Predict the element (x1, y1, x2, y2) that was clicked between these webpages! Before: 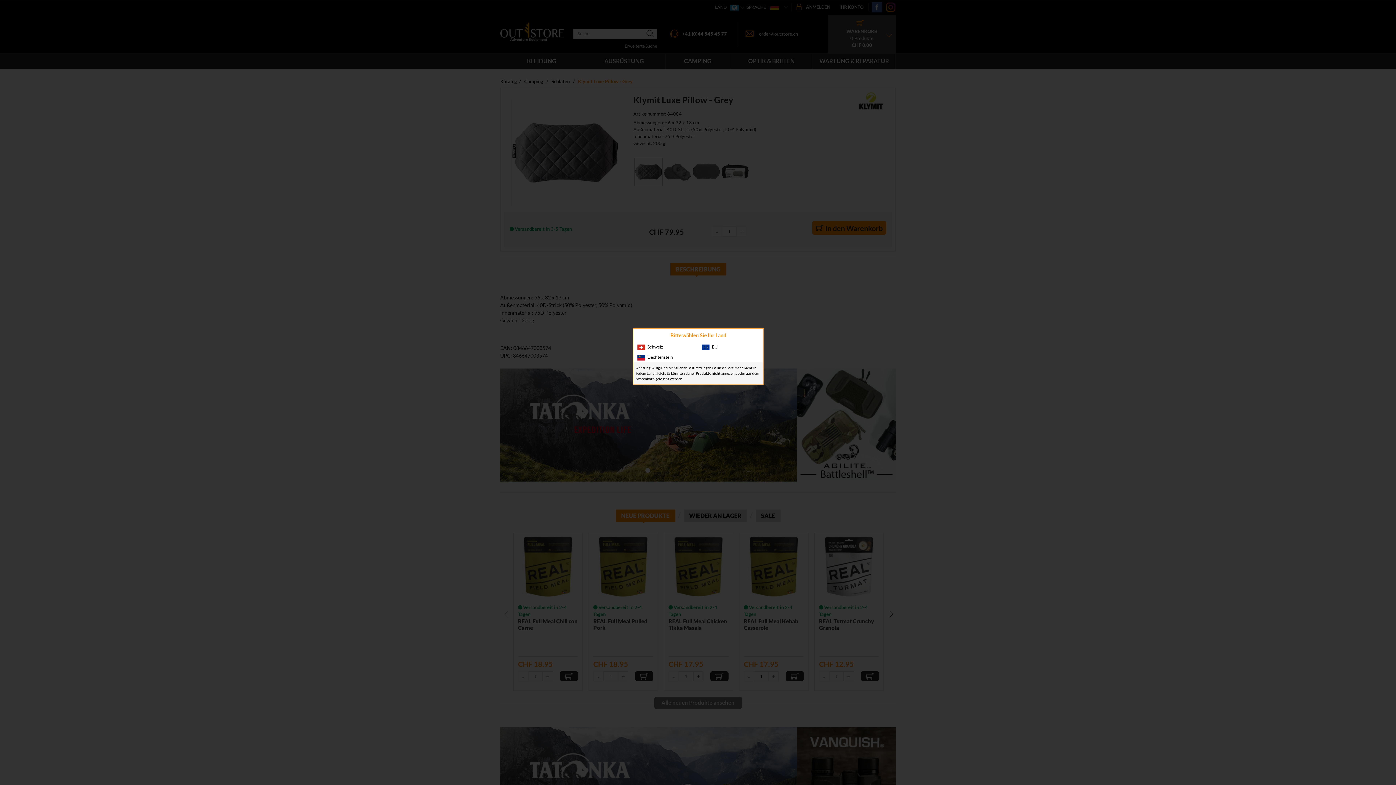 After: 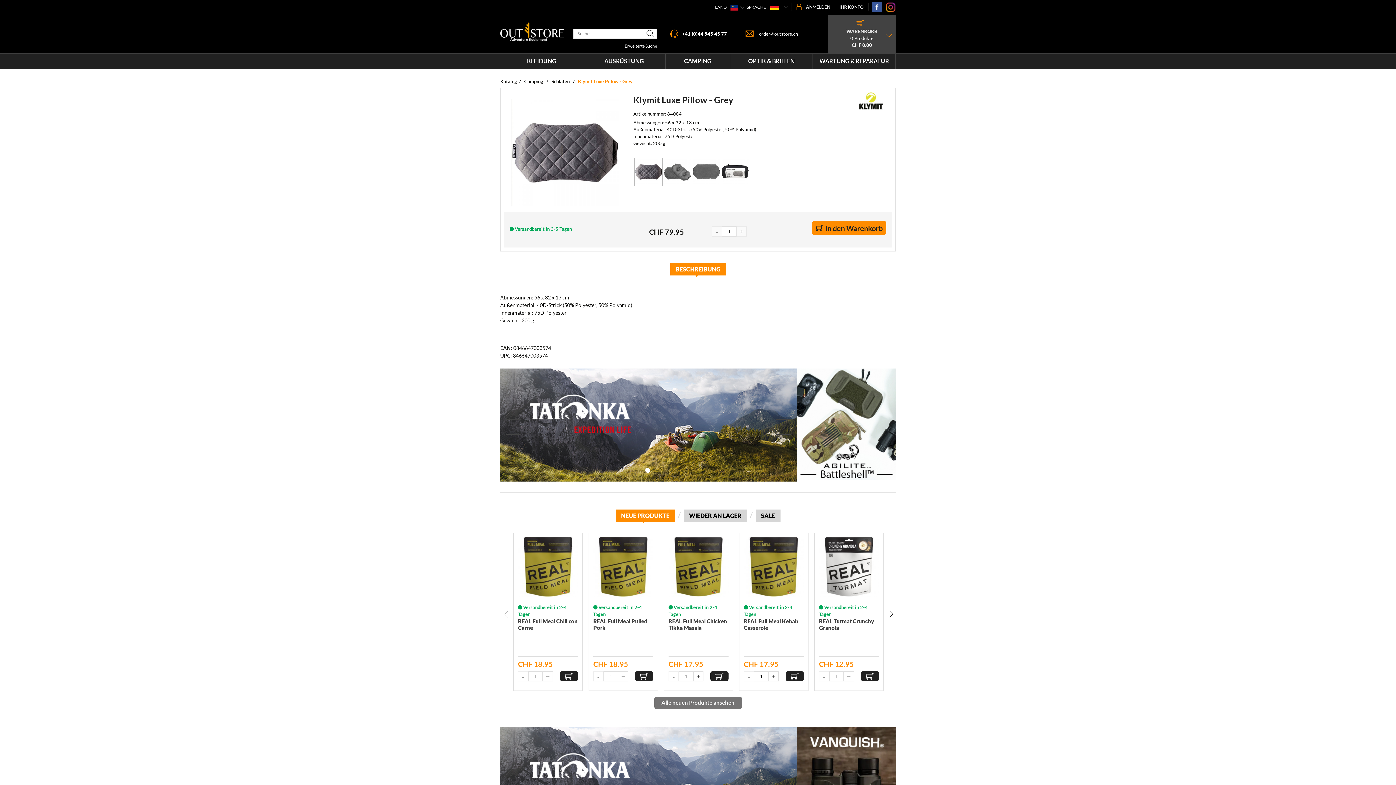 Action: label: Liechtenstein bbox: (633, 352, 697, 362)